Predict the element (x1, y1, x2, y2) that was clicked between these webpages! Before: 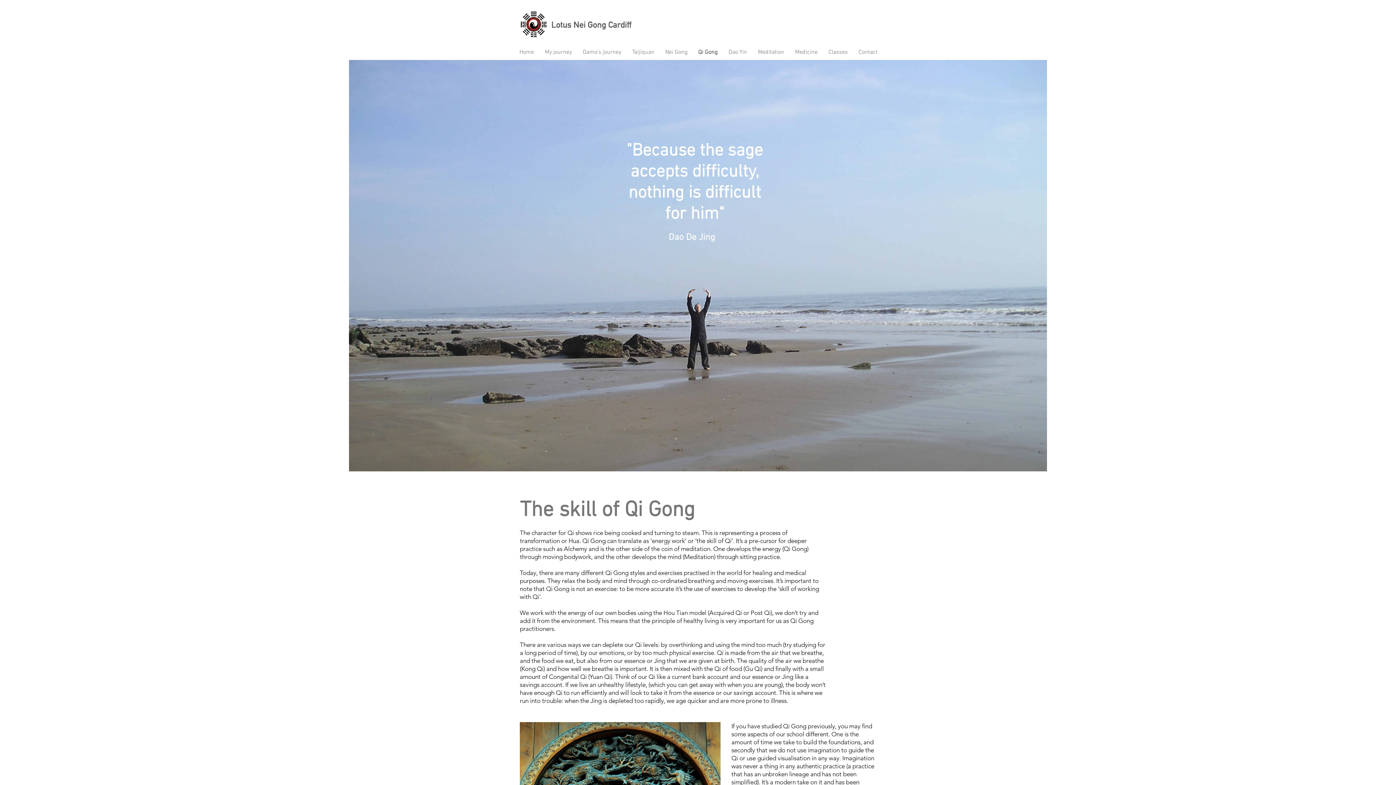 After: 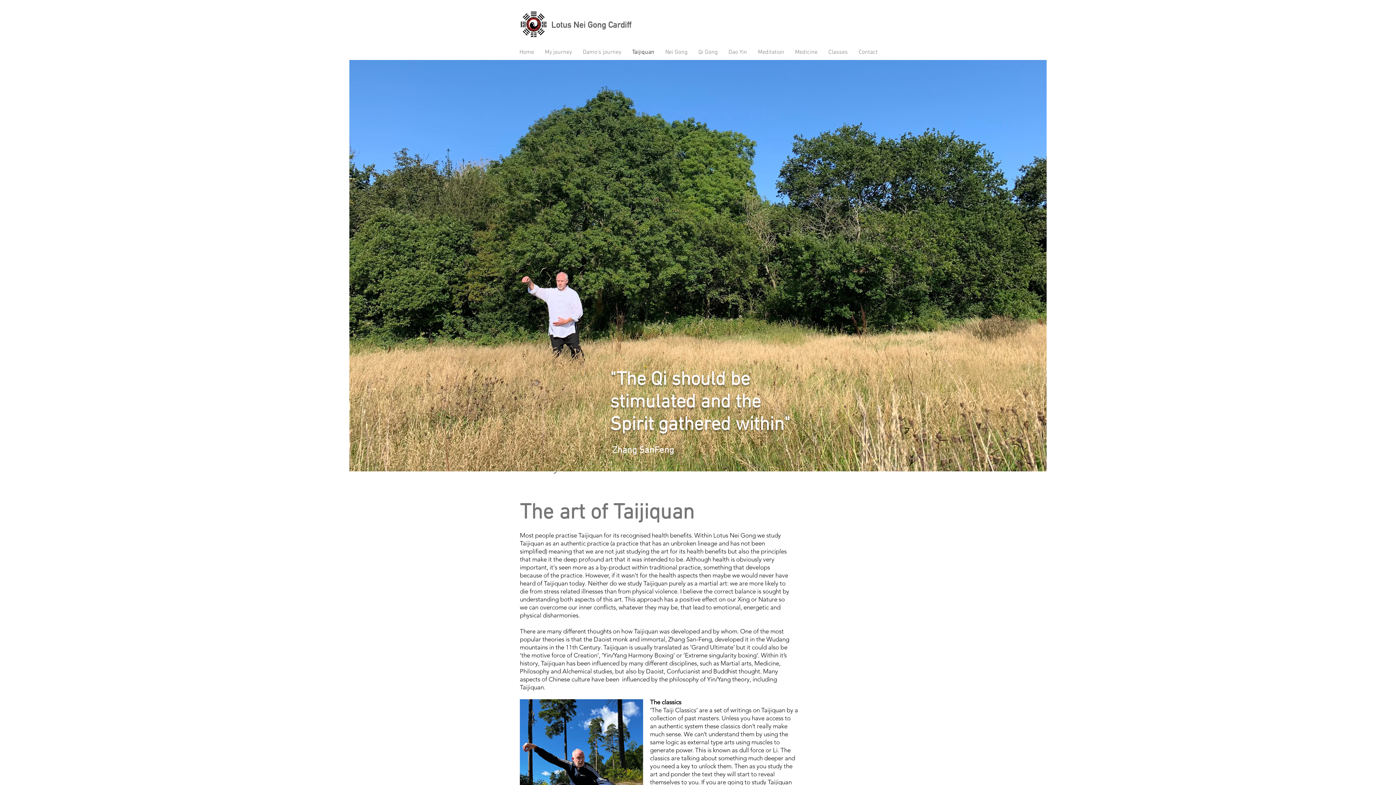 Action: label: Taijiquan bbox: (626, 45, 660, 60)